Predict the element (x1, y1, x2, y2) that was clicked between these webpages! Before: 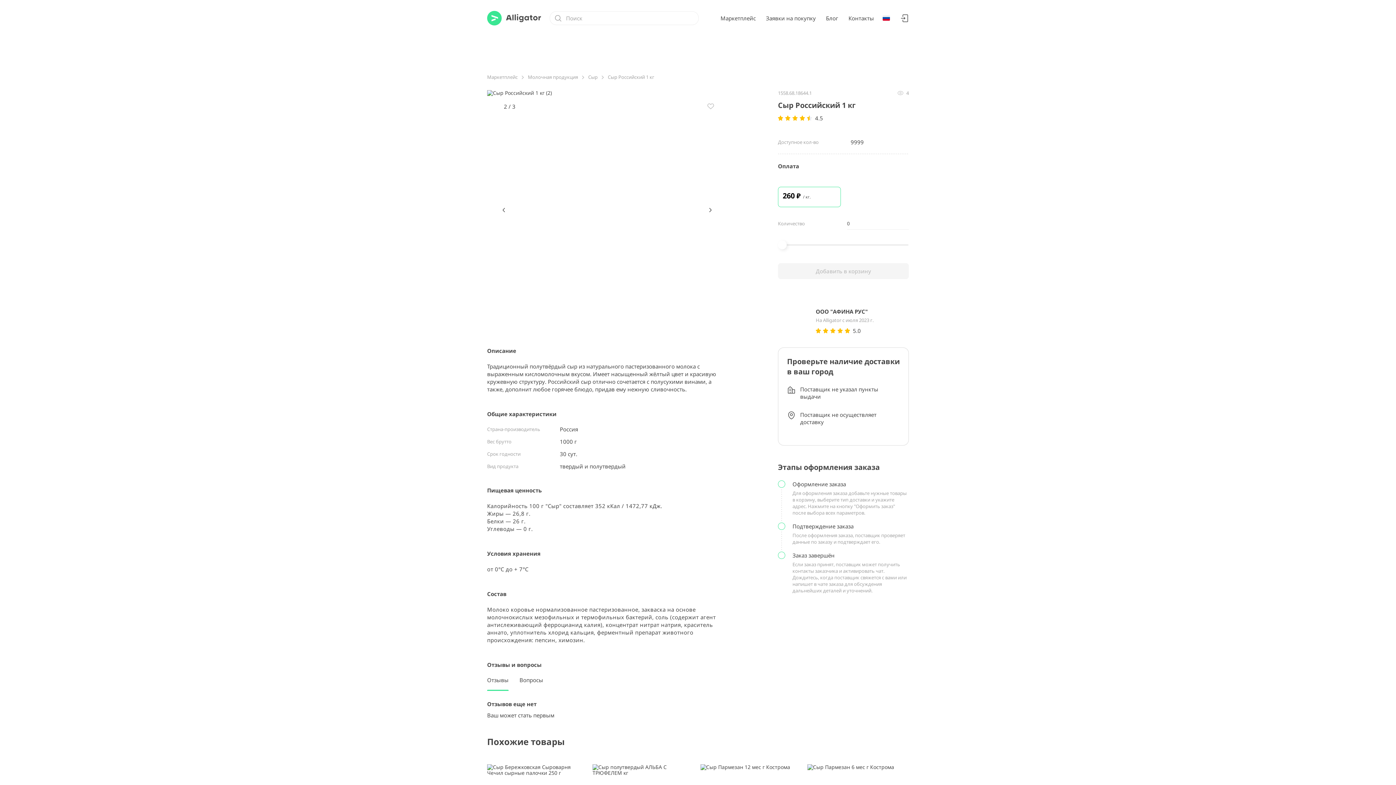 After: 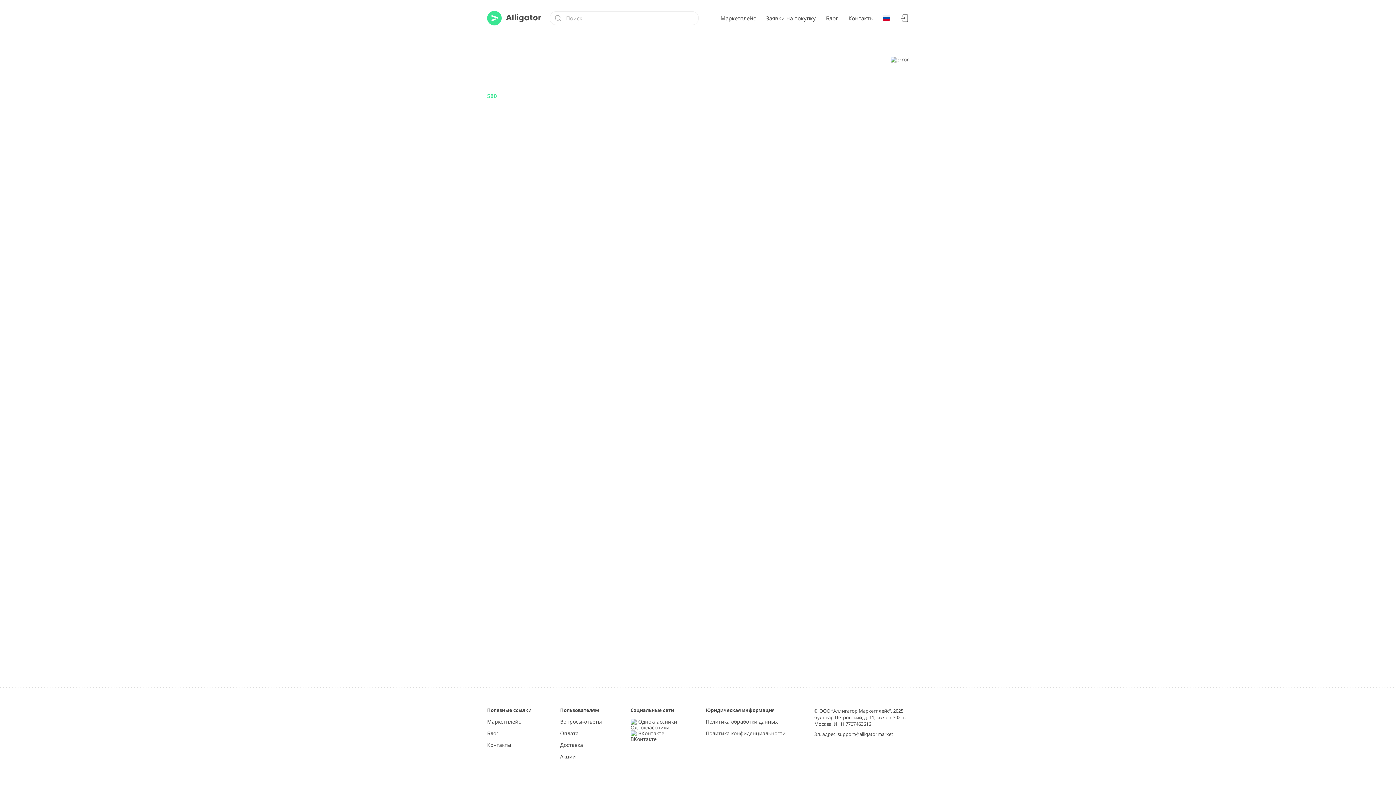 Action: label: Сыр bbox: (588, 73, 597, 80)